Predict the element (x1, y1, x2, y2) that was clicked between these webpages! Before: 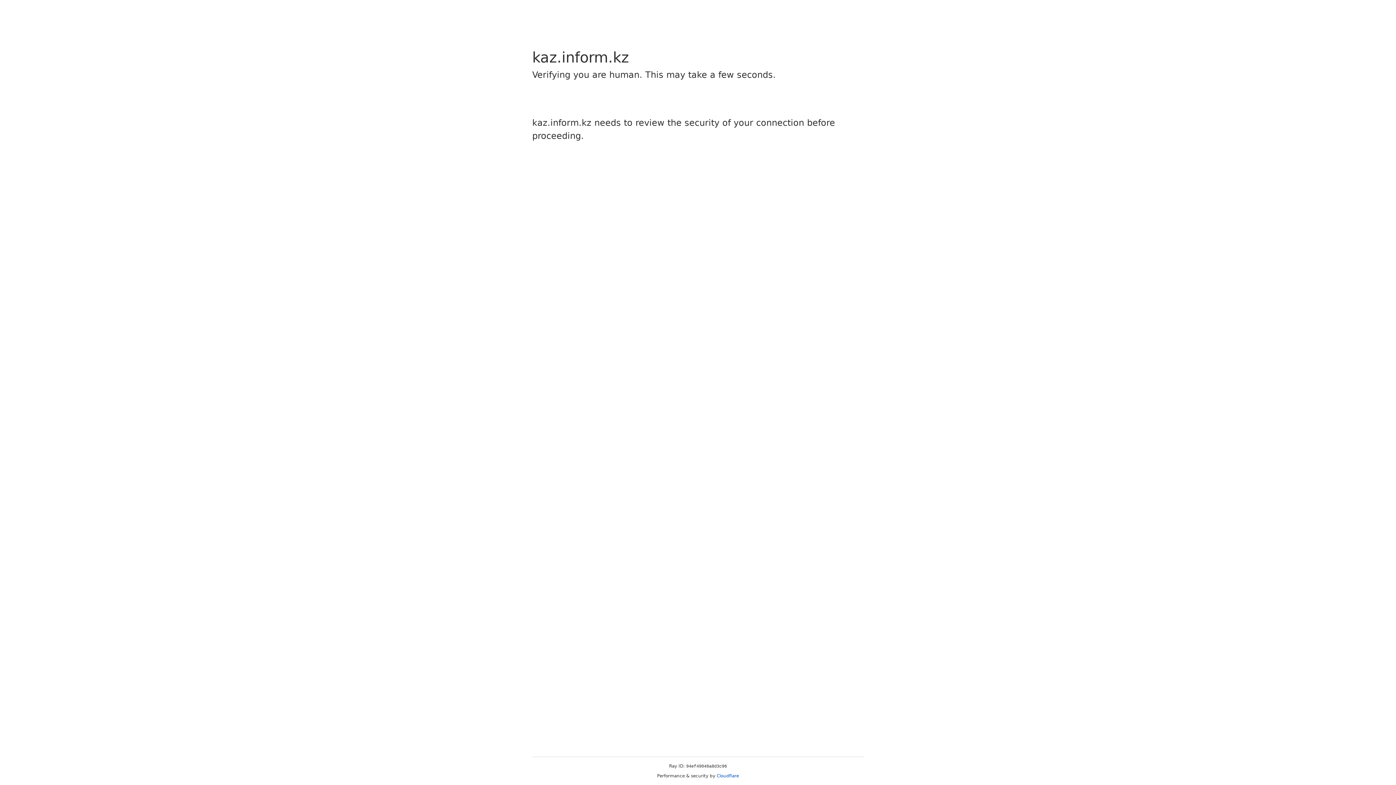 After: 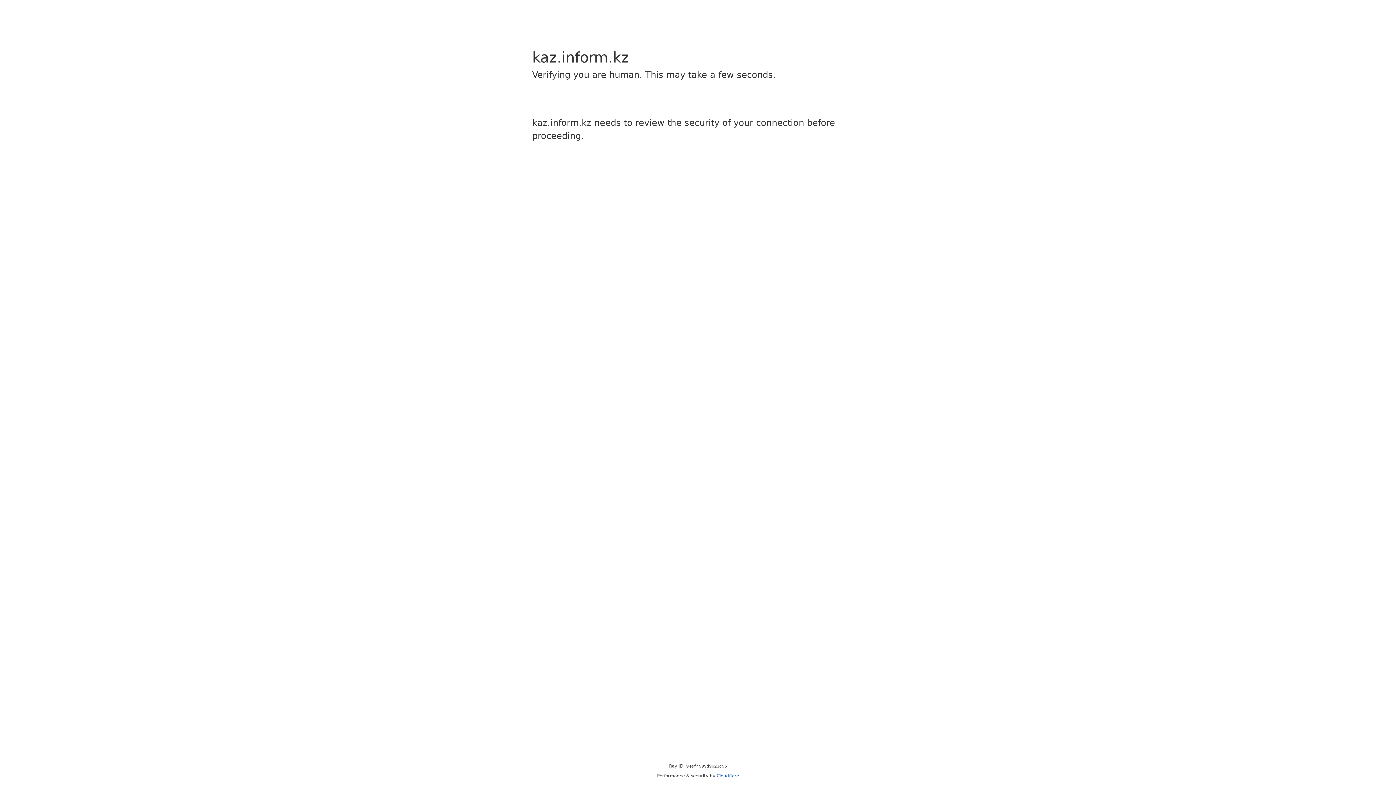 Action: label: Cloudflare bbox: (716, 773, 739, 778)